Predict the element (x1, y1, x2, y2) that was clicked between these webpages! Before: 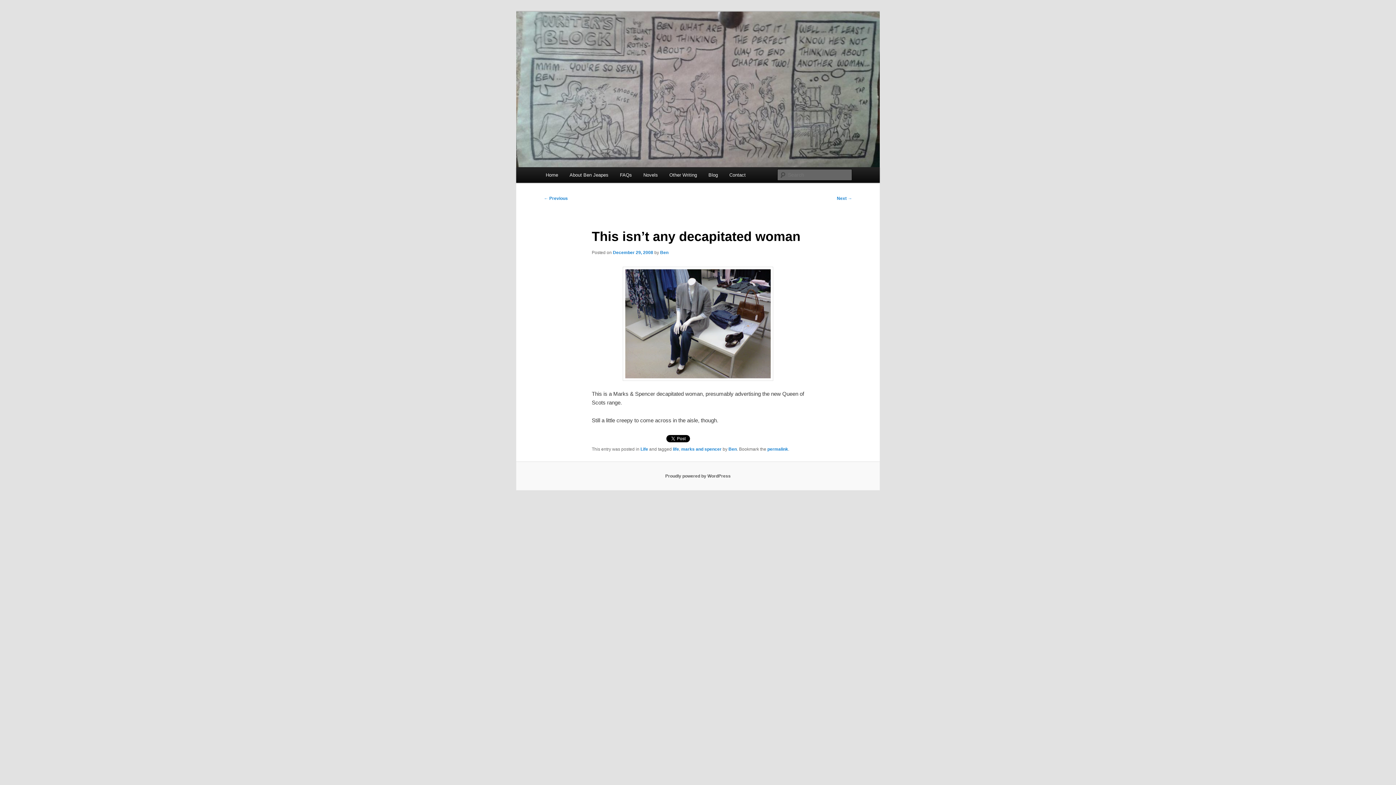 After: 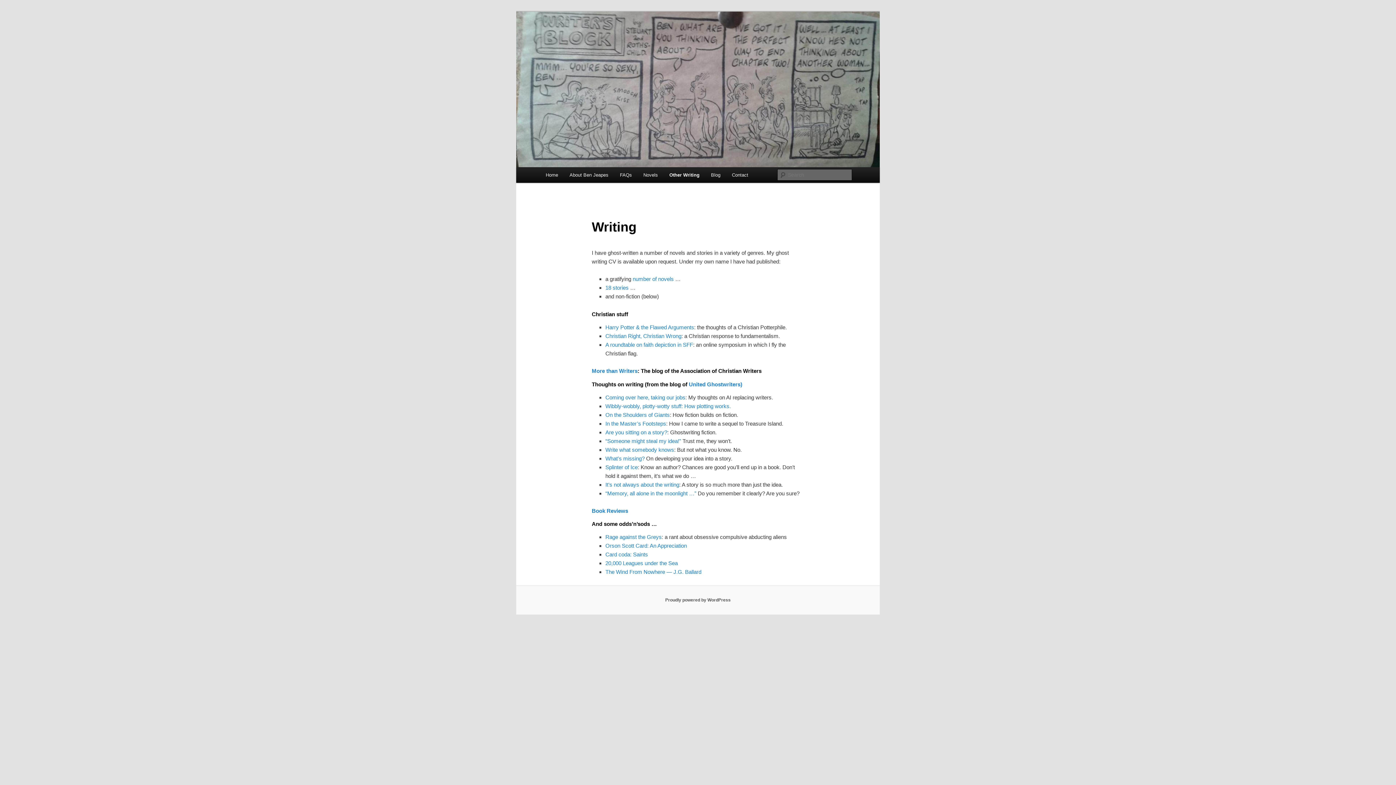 Action: label: Other Writing bbox: (663, 167, 702, 182)